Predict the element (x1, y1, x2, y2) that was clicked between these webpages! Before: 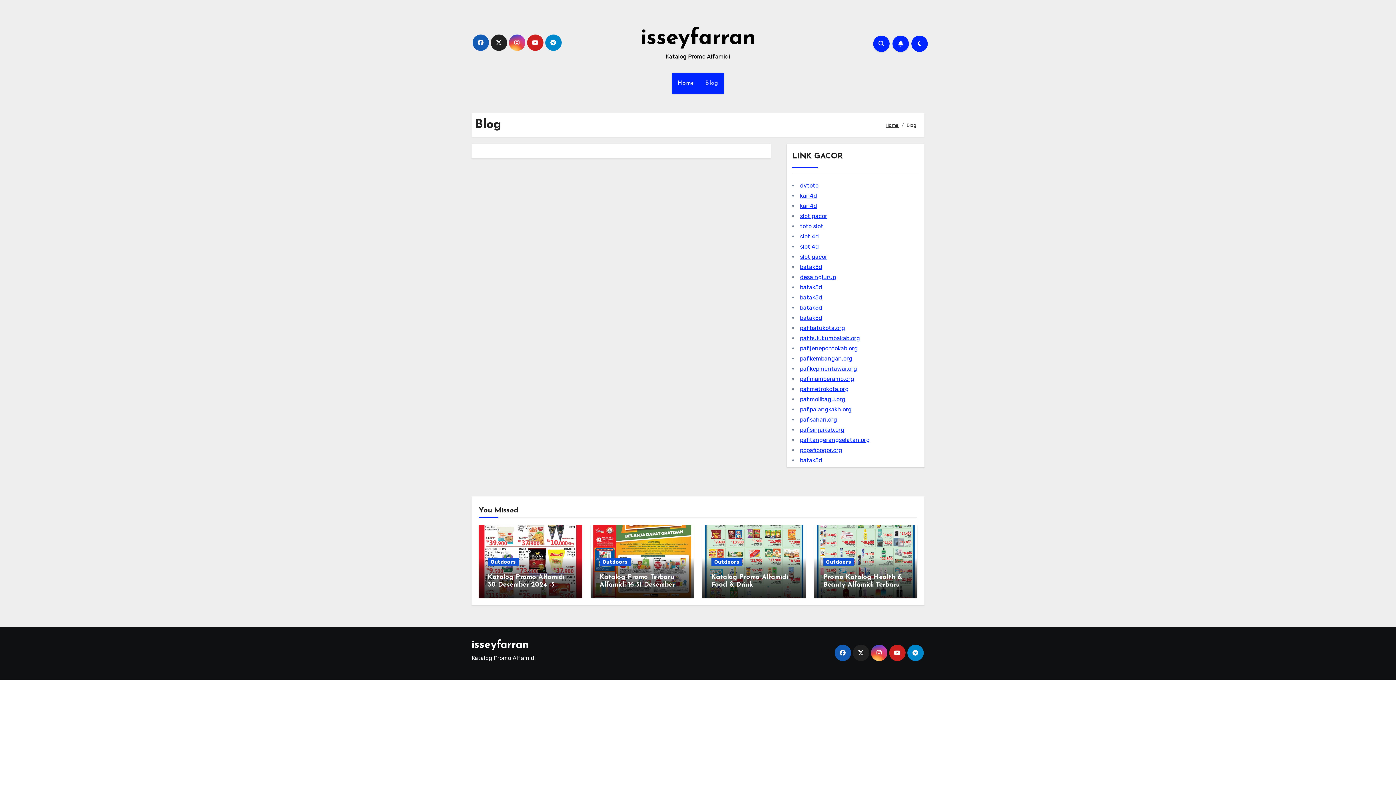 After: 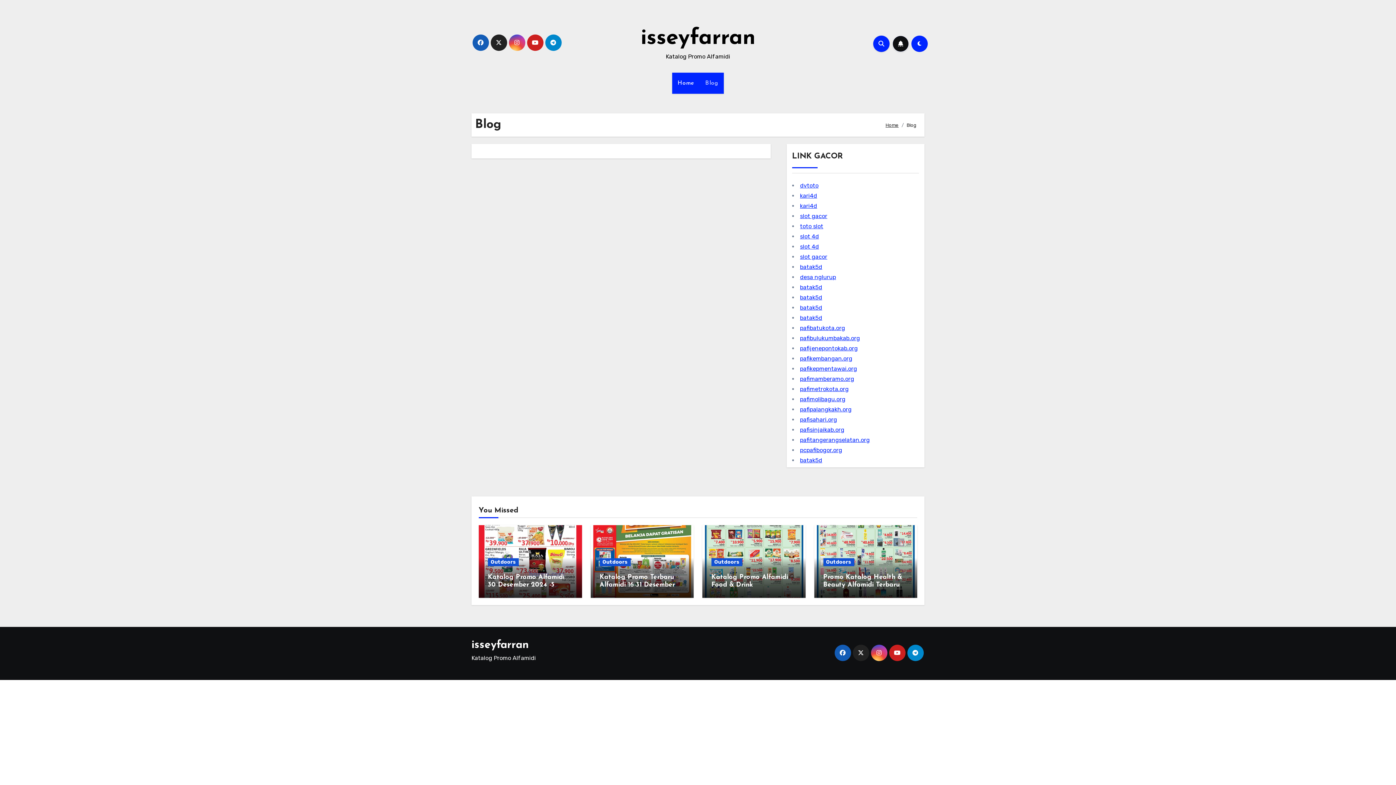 Action: bbox: (892, 35, 909, 51)